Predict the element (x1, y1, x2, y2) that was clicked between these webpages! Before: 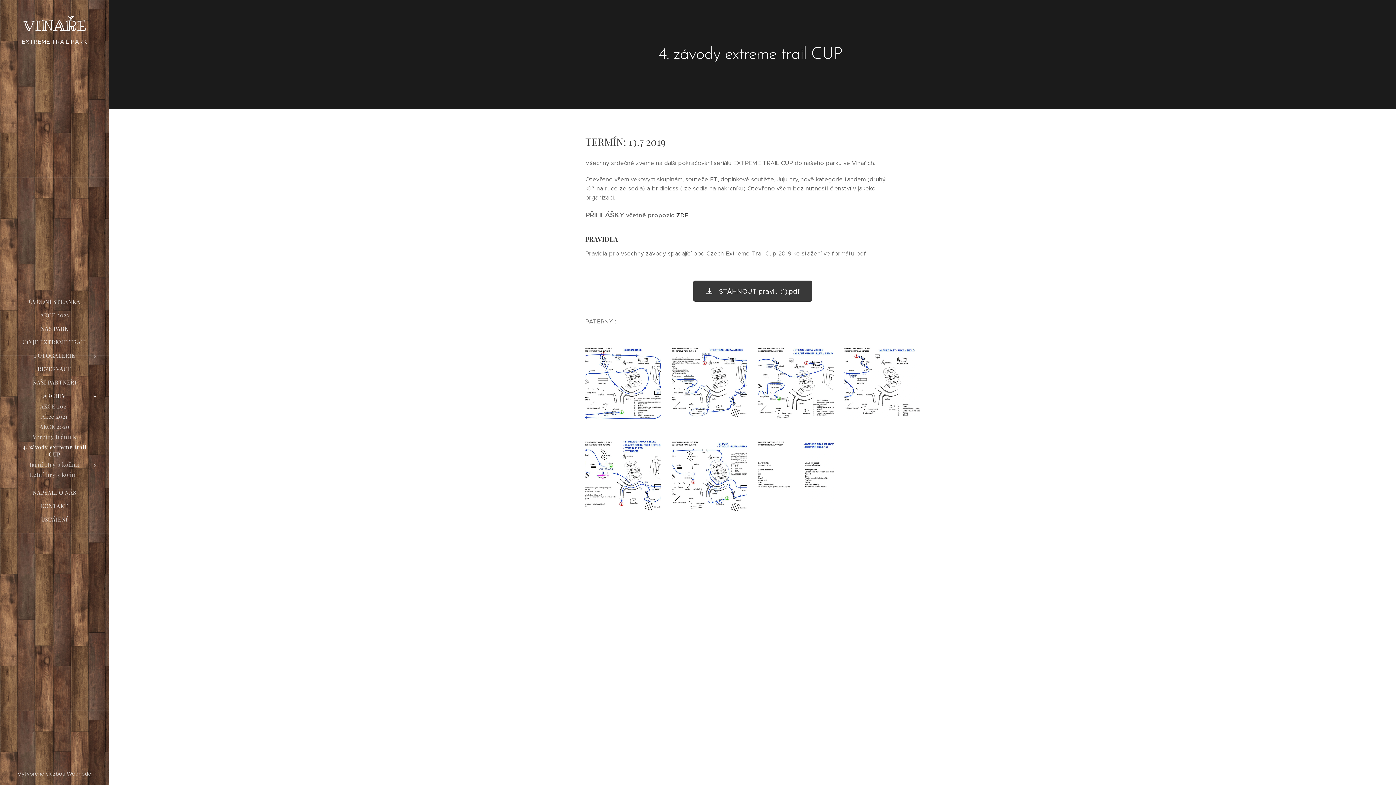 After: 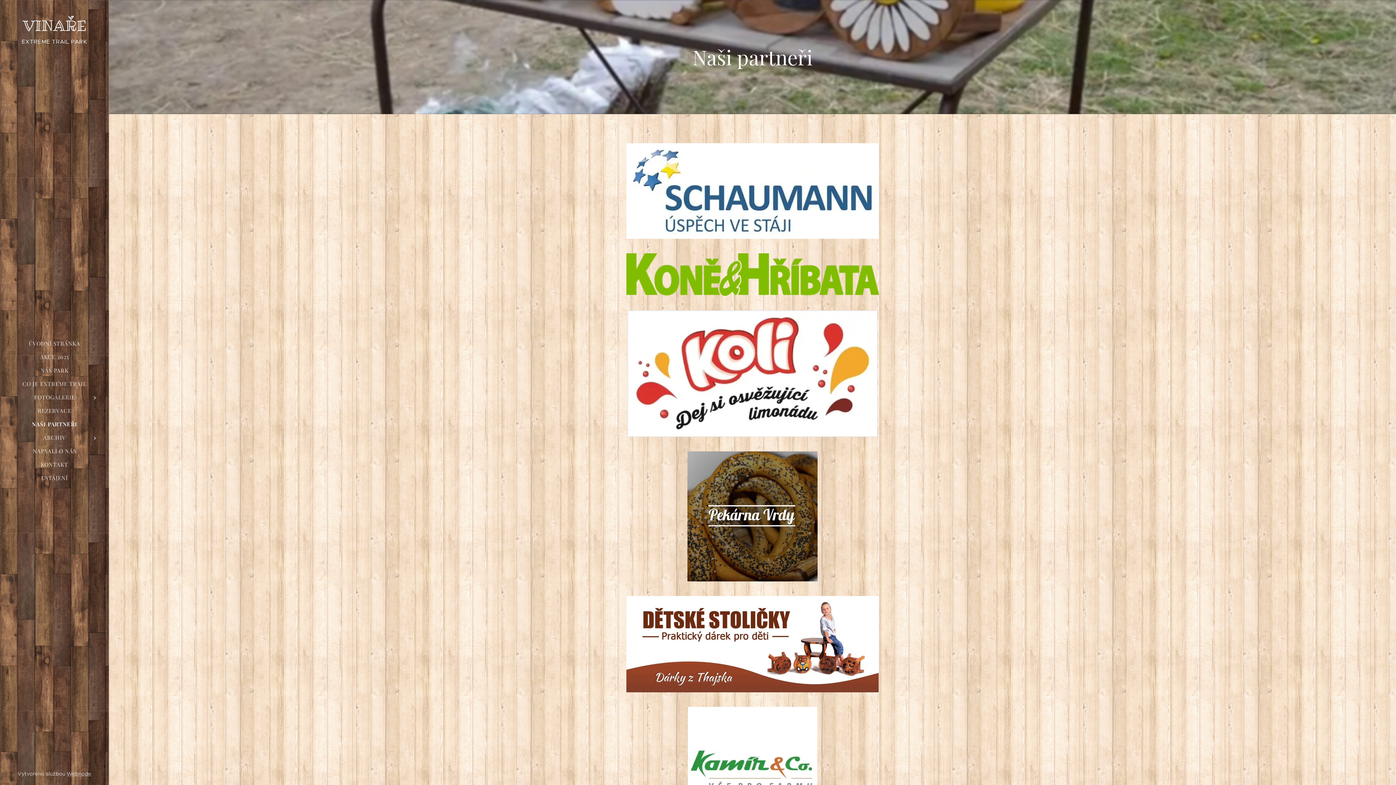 Action: bbox: (2, 378, 106, 386) label: NAŠI PARTNEŘI